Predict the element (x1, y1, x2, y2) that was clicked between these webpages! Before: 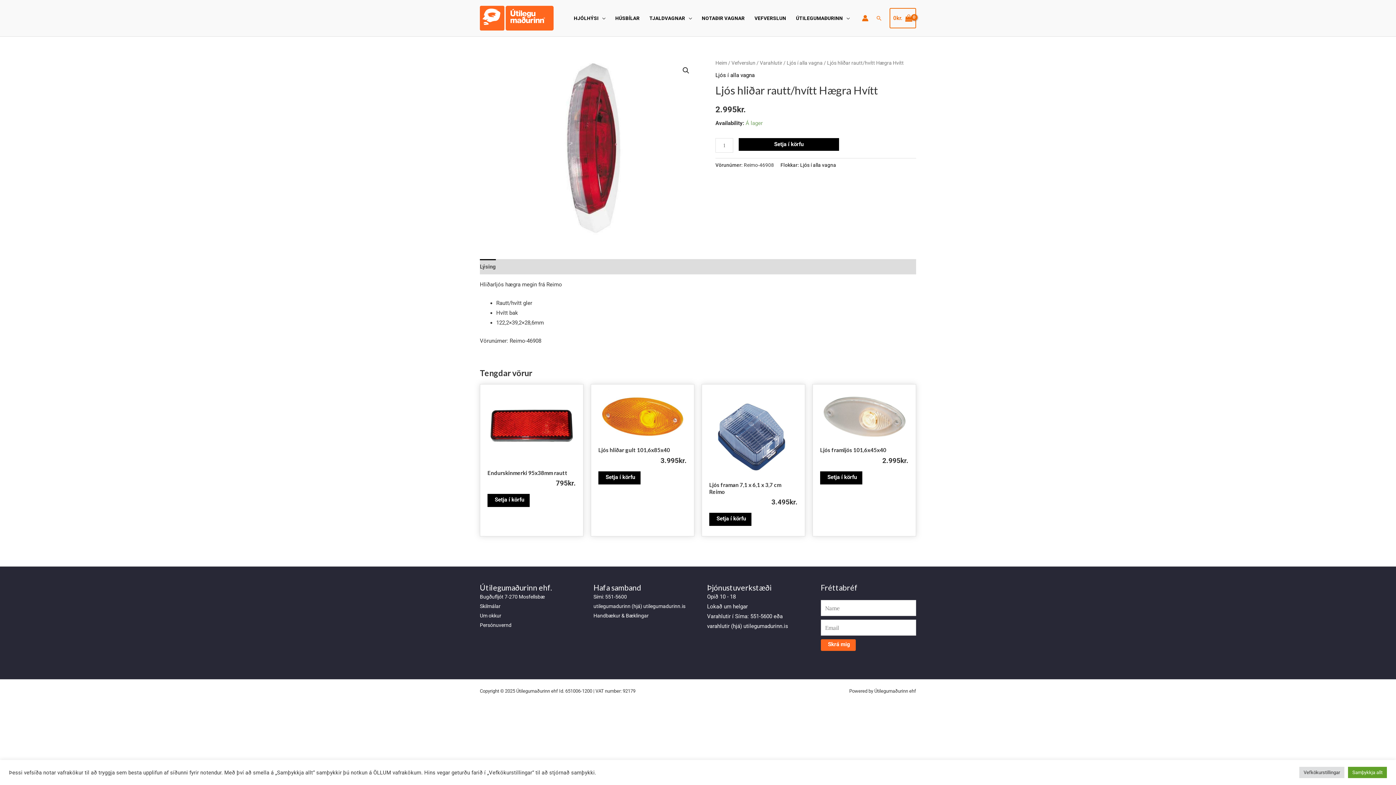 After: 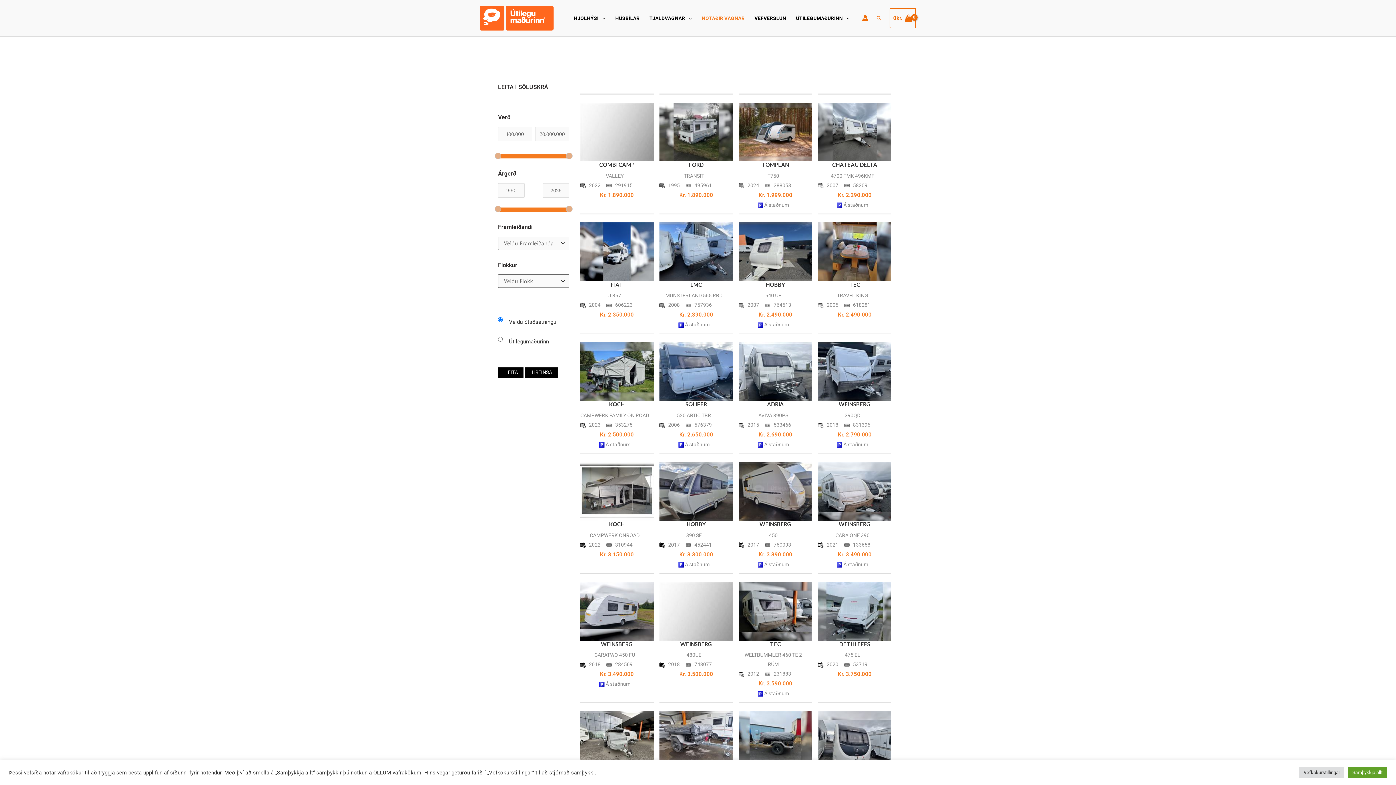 Action: label: NOTAÐIR VAGNAR bbox: (697, 5, 749, 30)